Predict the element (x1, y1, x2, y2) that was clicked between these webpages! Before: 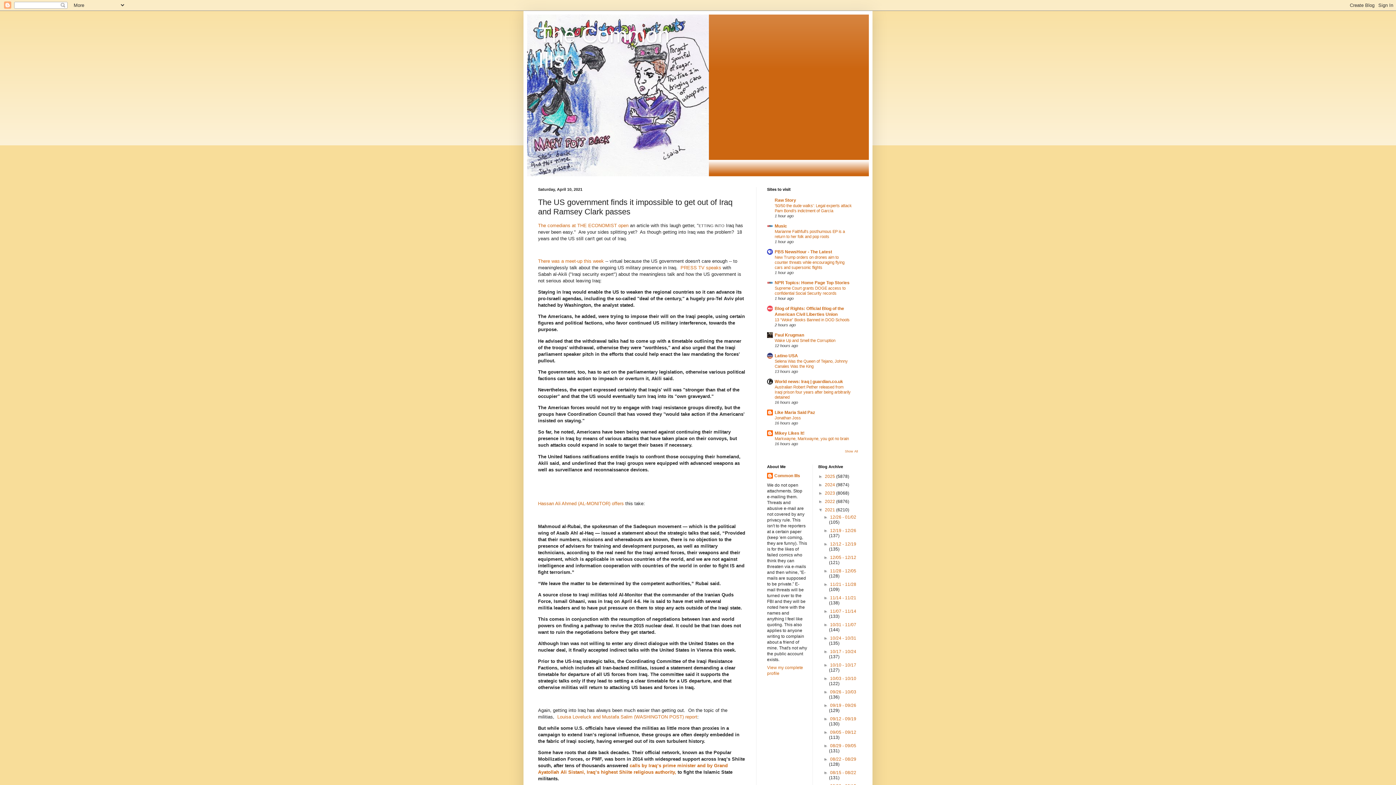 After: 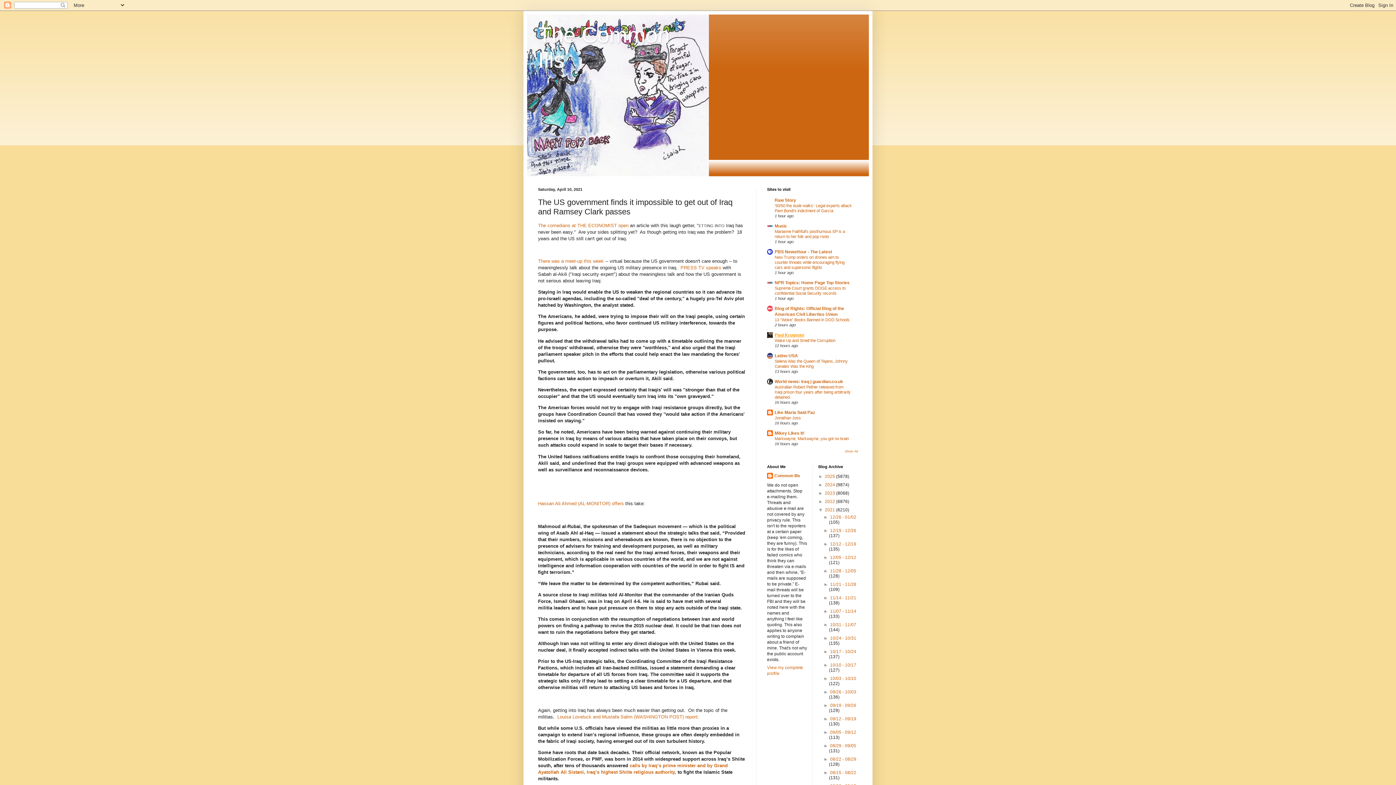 Action: bbox: (774, 332, 804, 337) label: Paul Krugman